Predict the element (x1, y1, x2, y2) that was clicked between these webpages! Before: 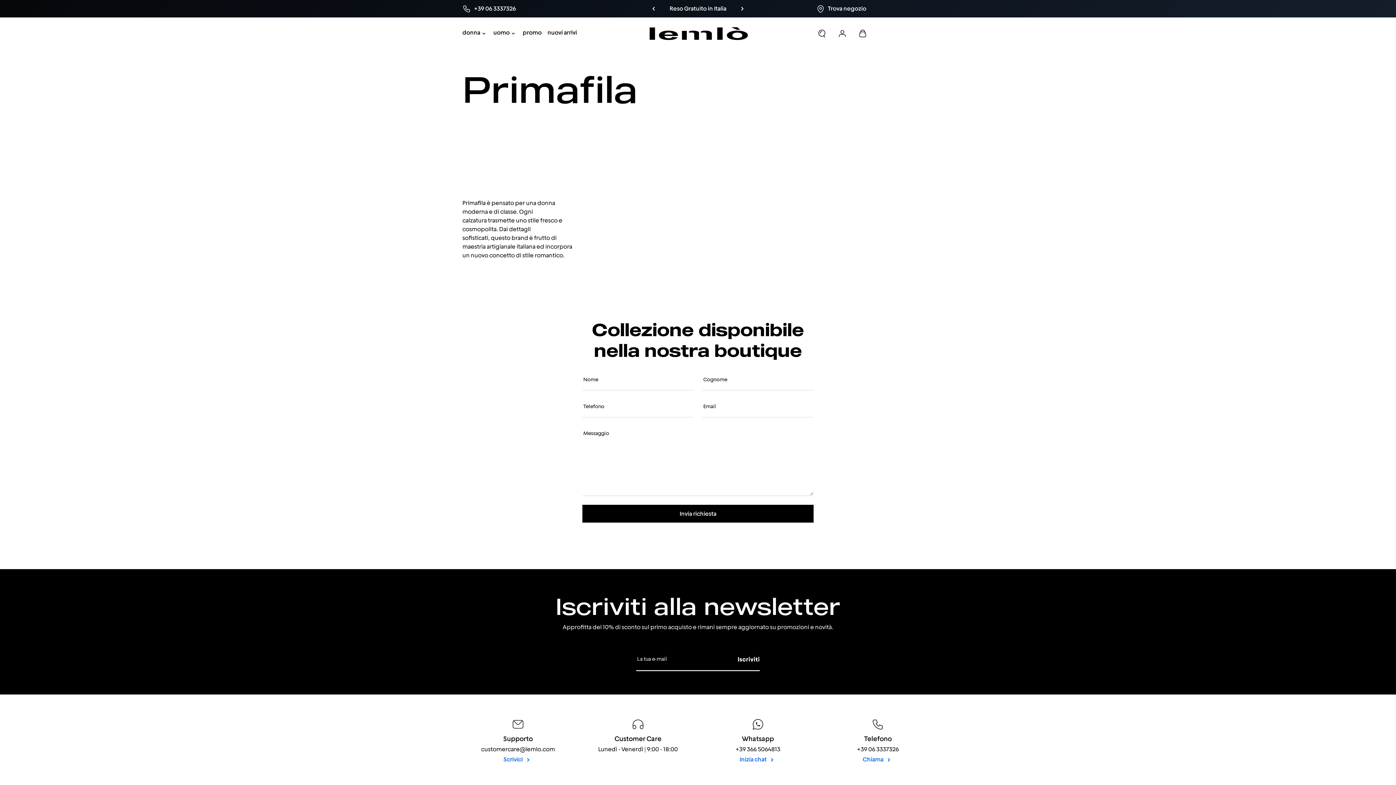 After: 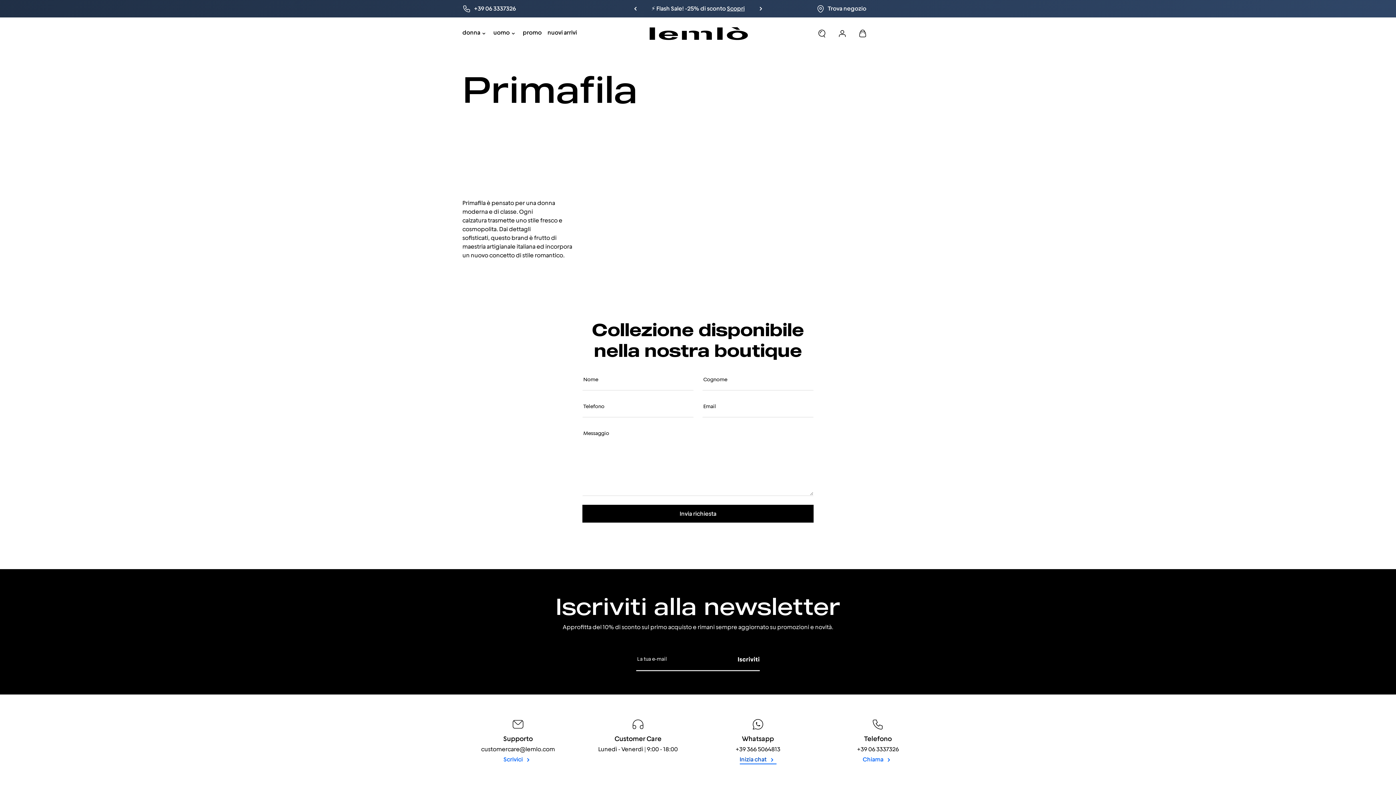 Action: label: Inizia chat bbox: (739, 756, 776, 764)